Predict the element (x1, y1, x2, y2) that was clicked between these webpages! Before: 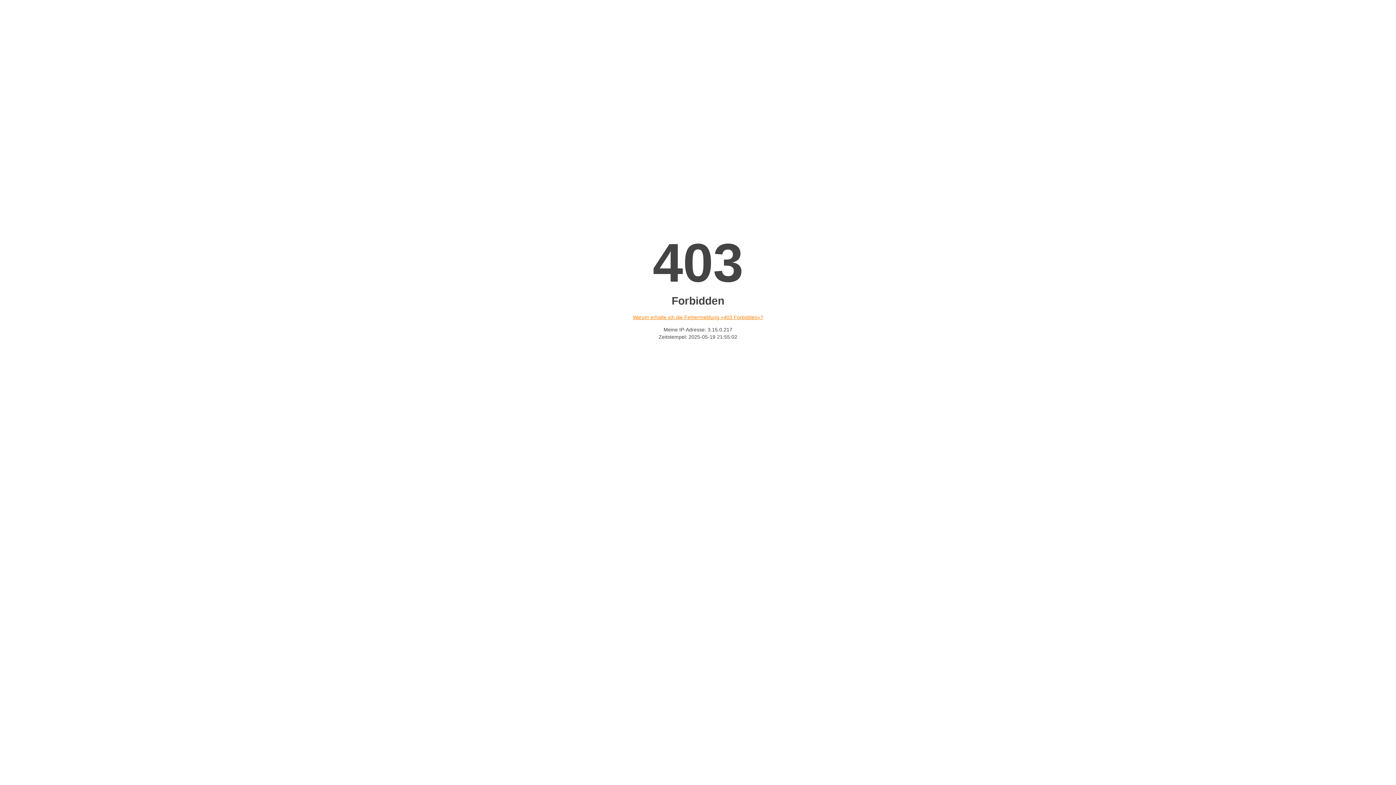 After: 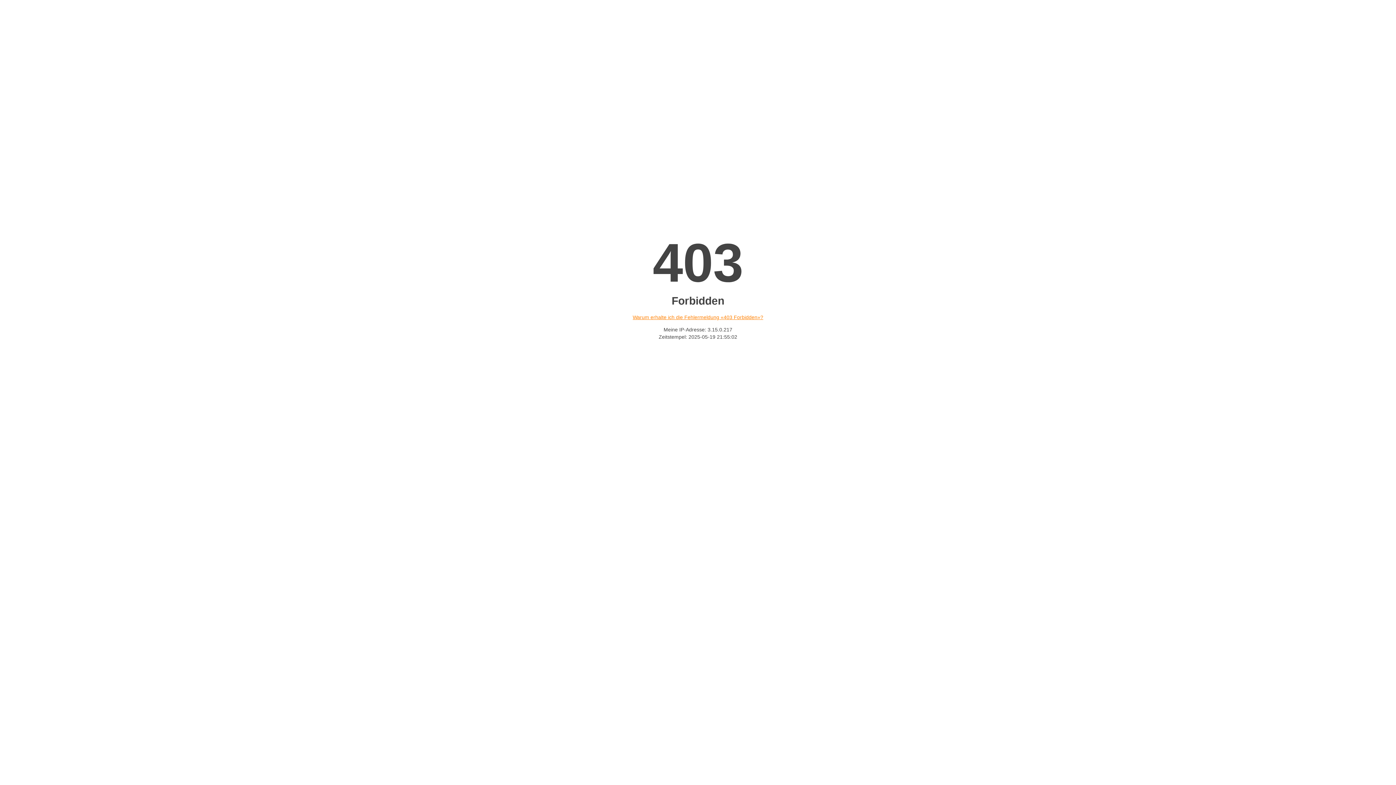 Action: bbox: (632, 314, 763, 320) label: Warum erhalte ich die Fehlermeldung «403 Forbidden»?